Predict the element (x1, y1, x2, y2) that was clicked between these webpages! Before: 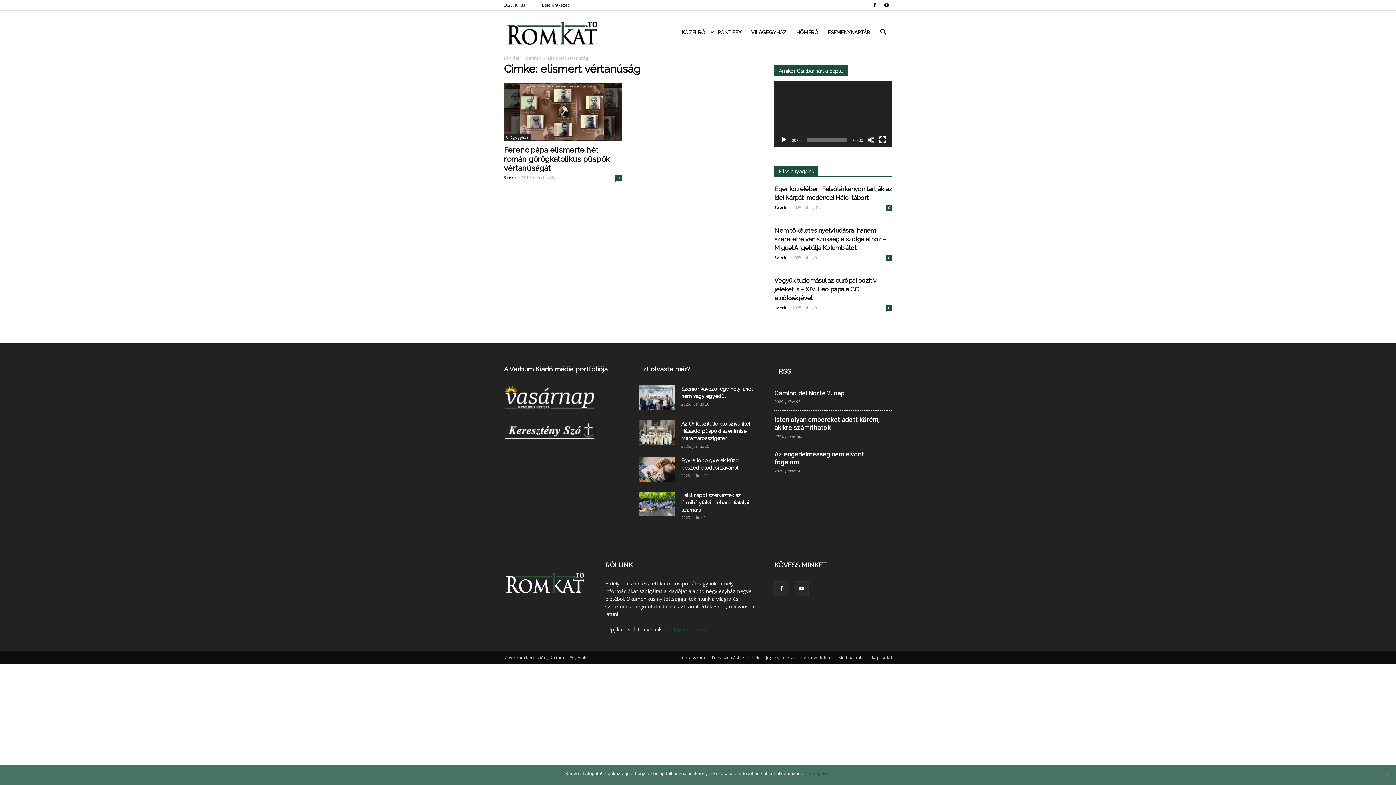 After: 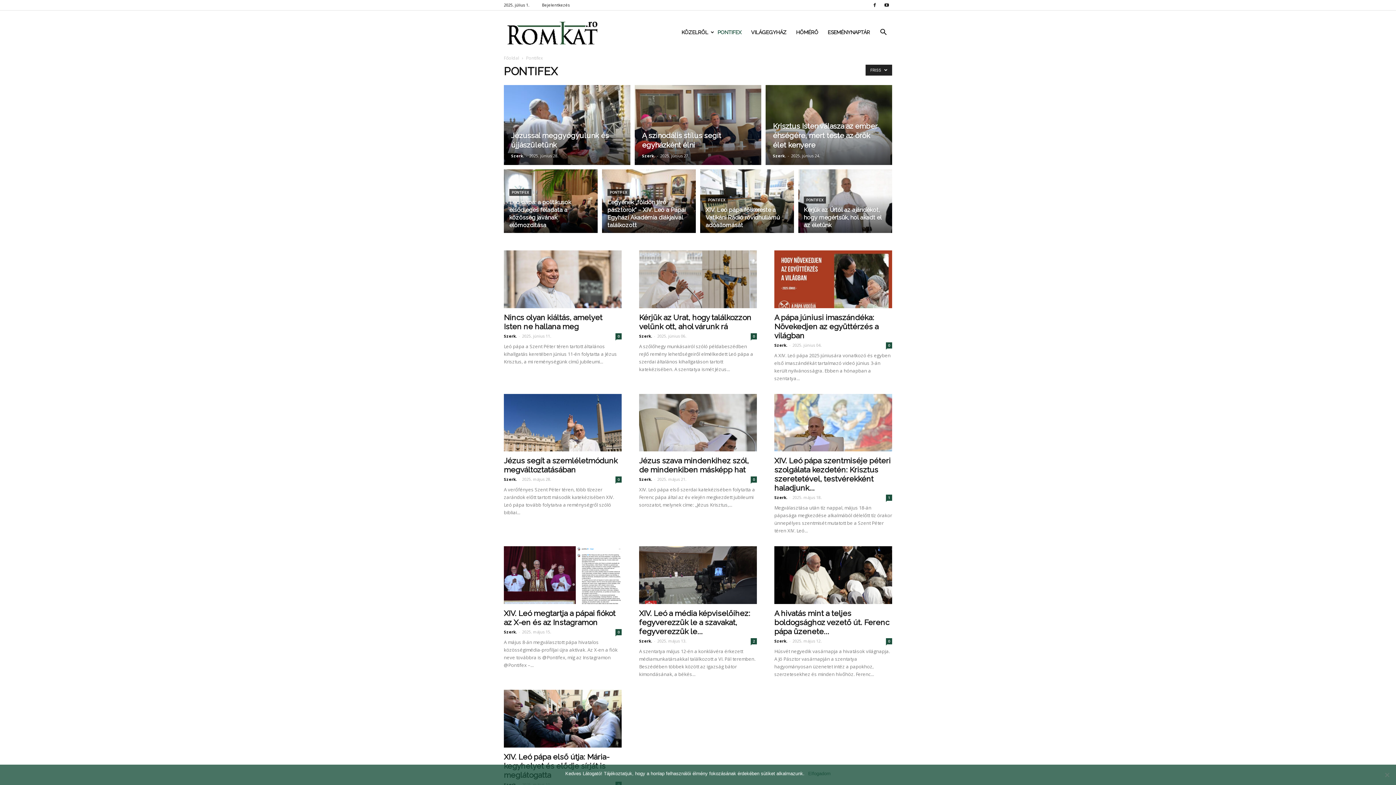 Action: label: PONTIFEX bbox: (713, 17, 746, 46)